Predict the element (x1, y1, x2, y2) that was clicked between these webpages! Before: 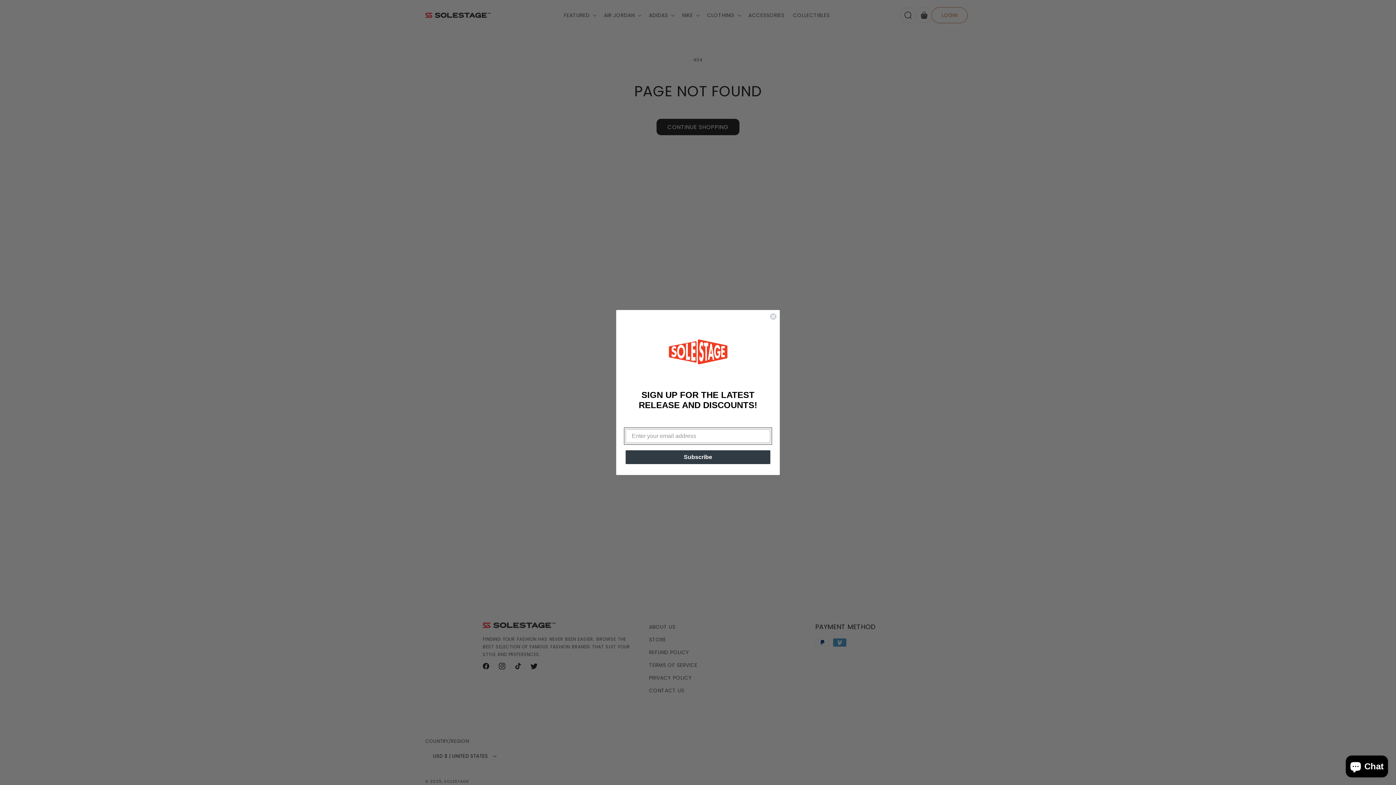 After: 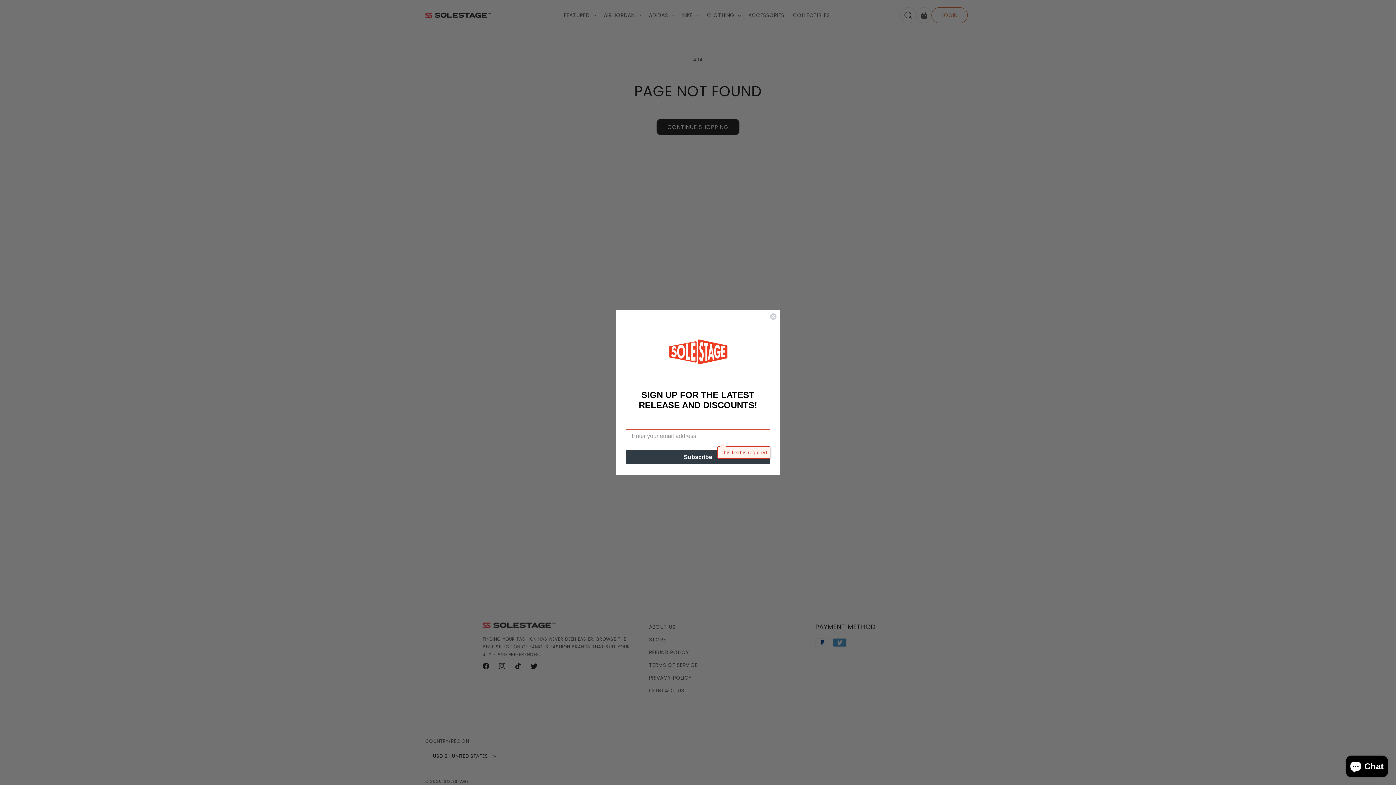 Action: bbox: (625, 450, 770, 464) label: Subscribe